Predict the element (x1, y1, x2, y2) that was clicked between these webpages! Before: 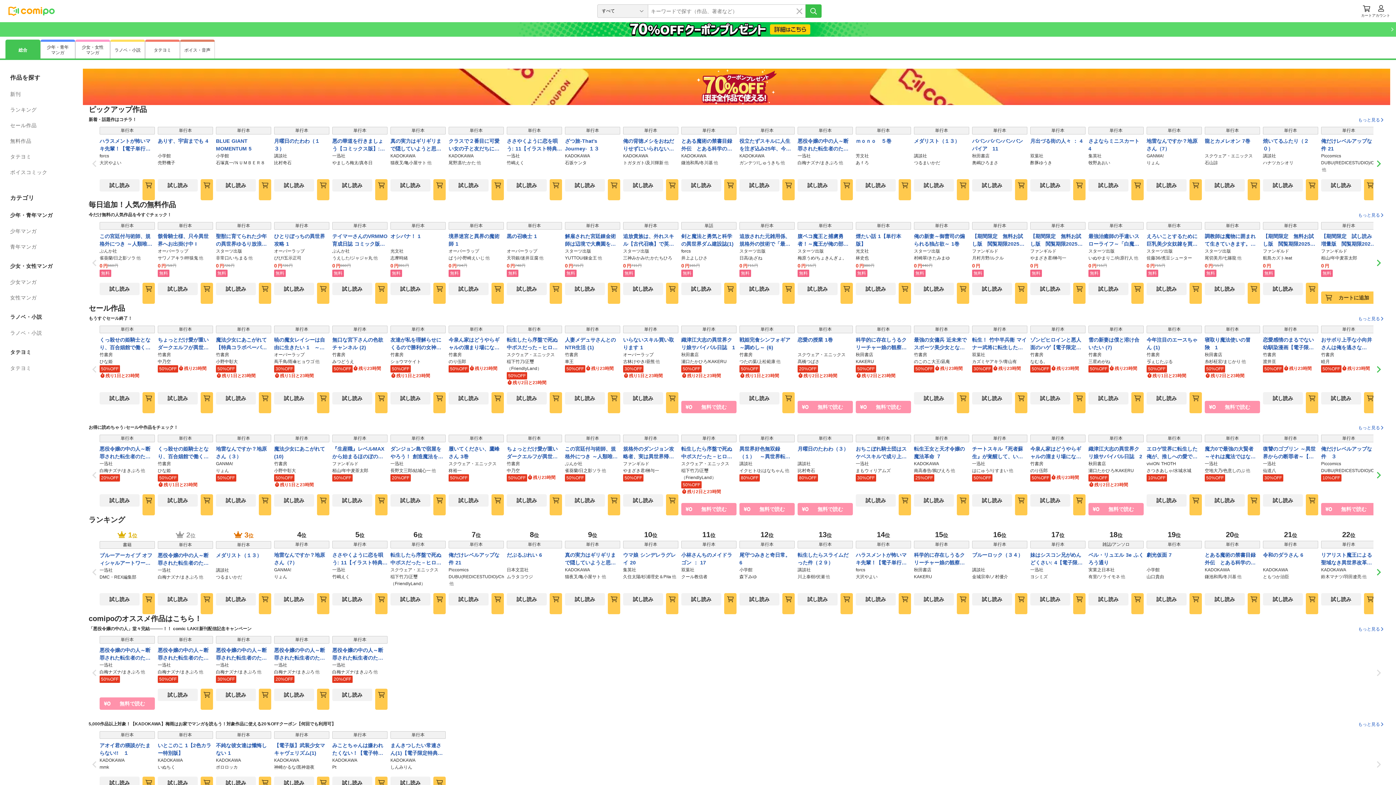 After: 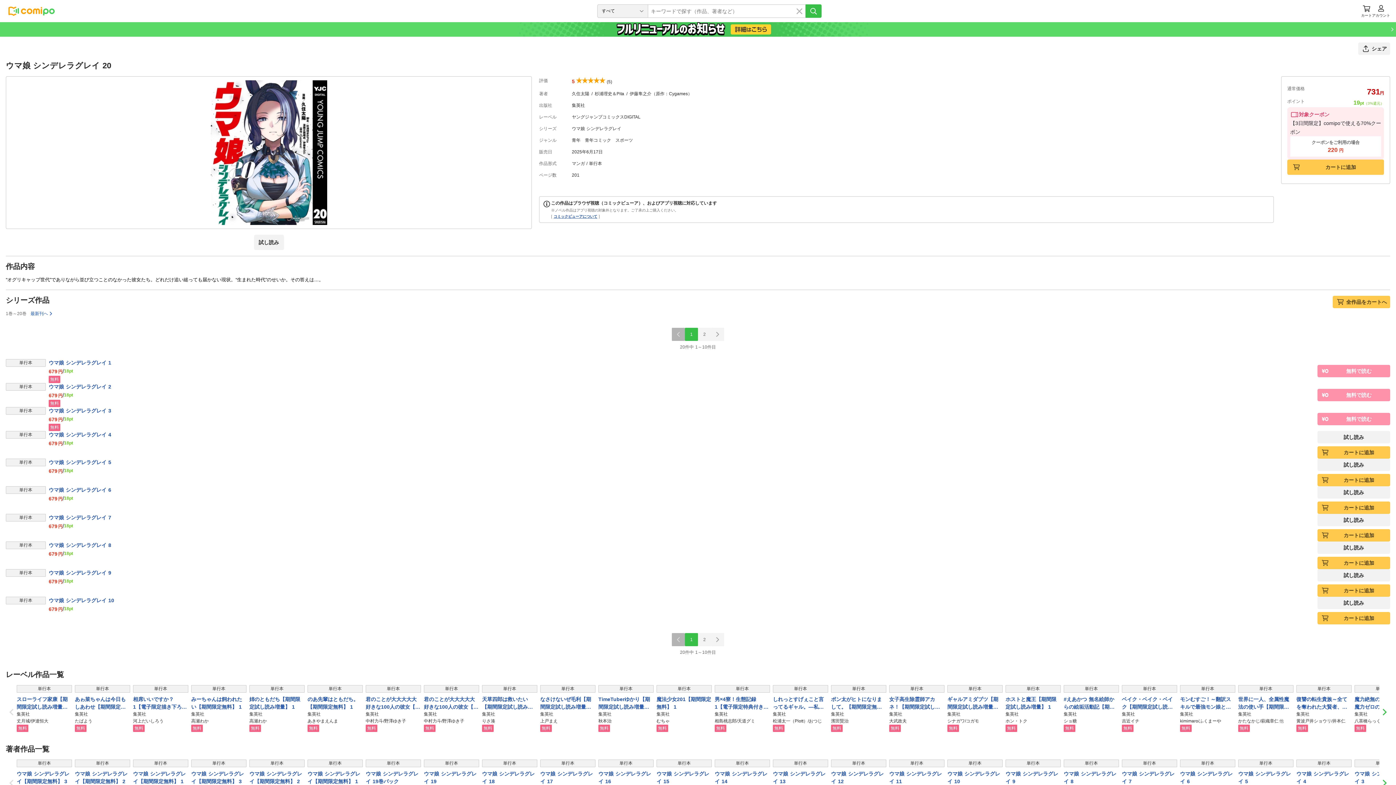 Action: bbox: (623, 551, 678, 566) label: ウマ娘 シンデレラグレイ 20